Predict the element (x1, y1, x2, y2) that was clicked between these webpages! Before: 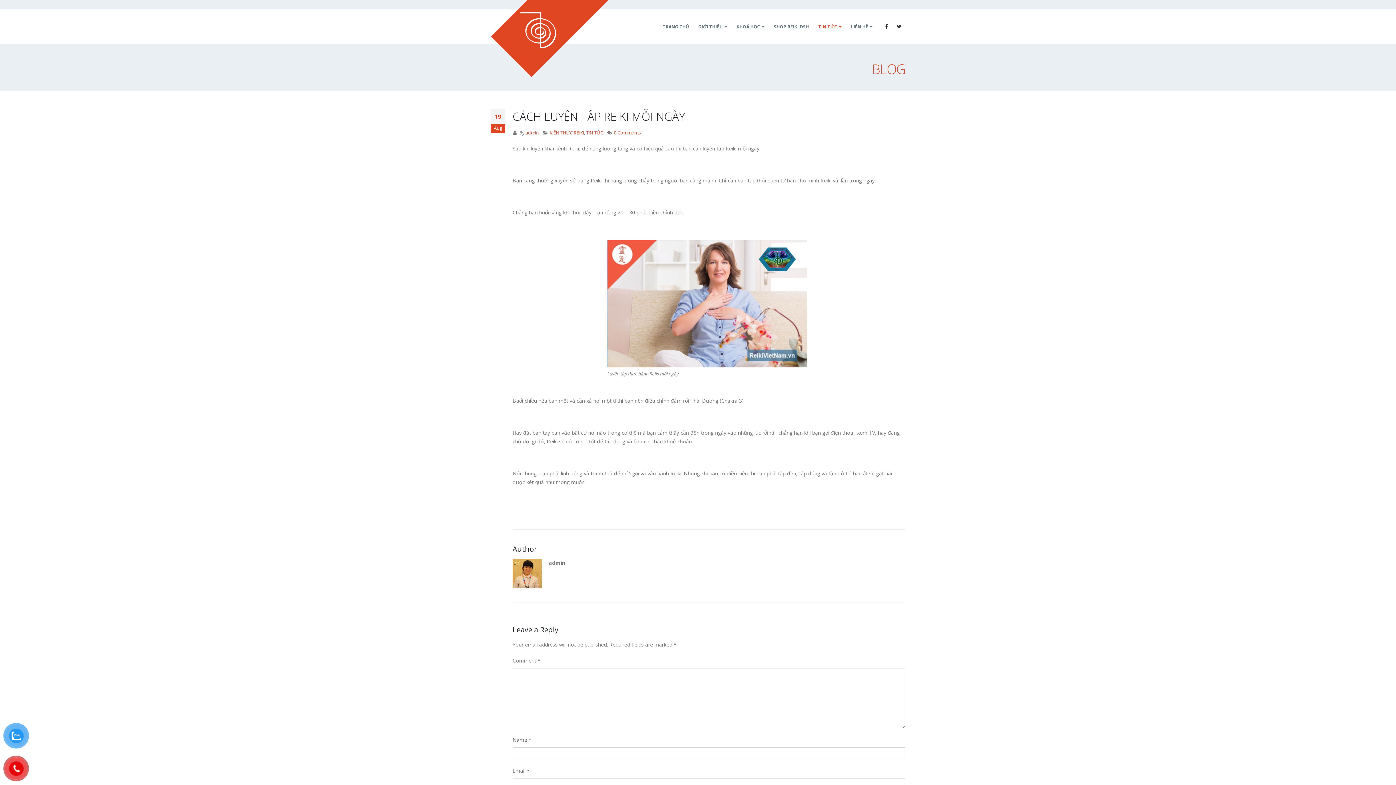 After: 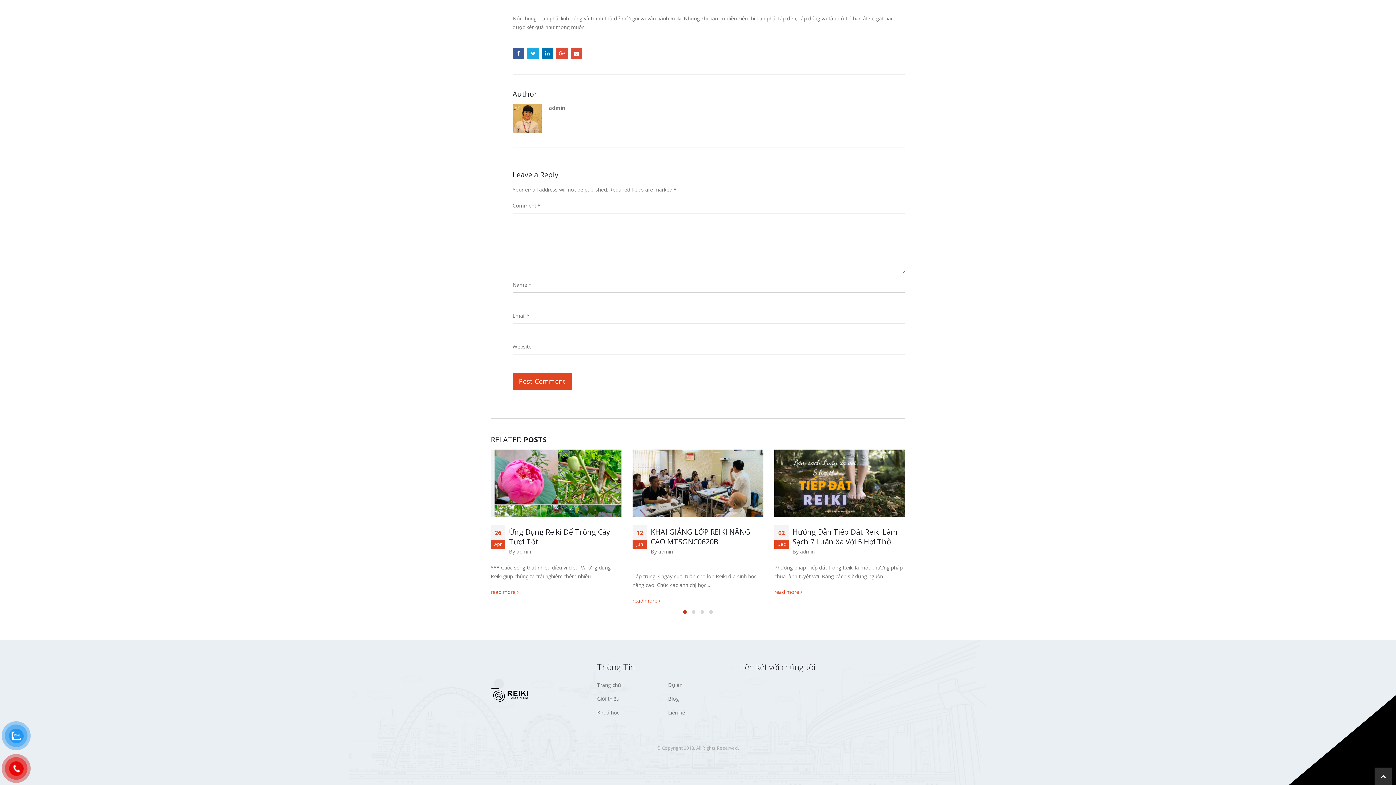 Action: bbox: (614, 129, 641, 136) label: 0 Comments